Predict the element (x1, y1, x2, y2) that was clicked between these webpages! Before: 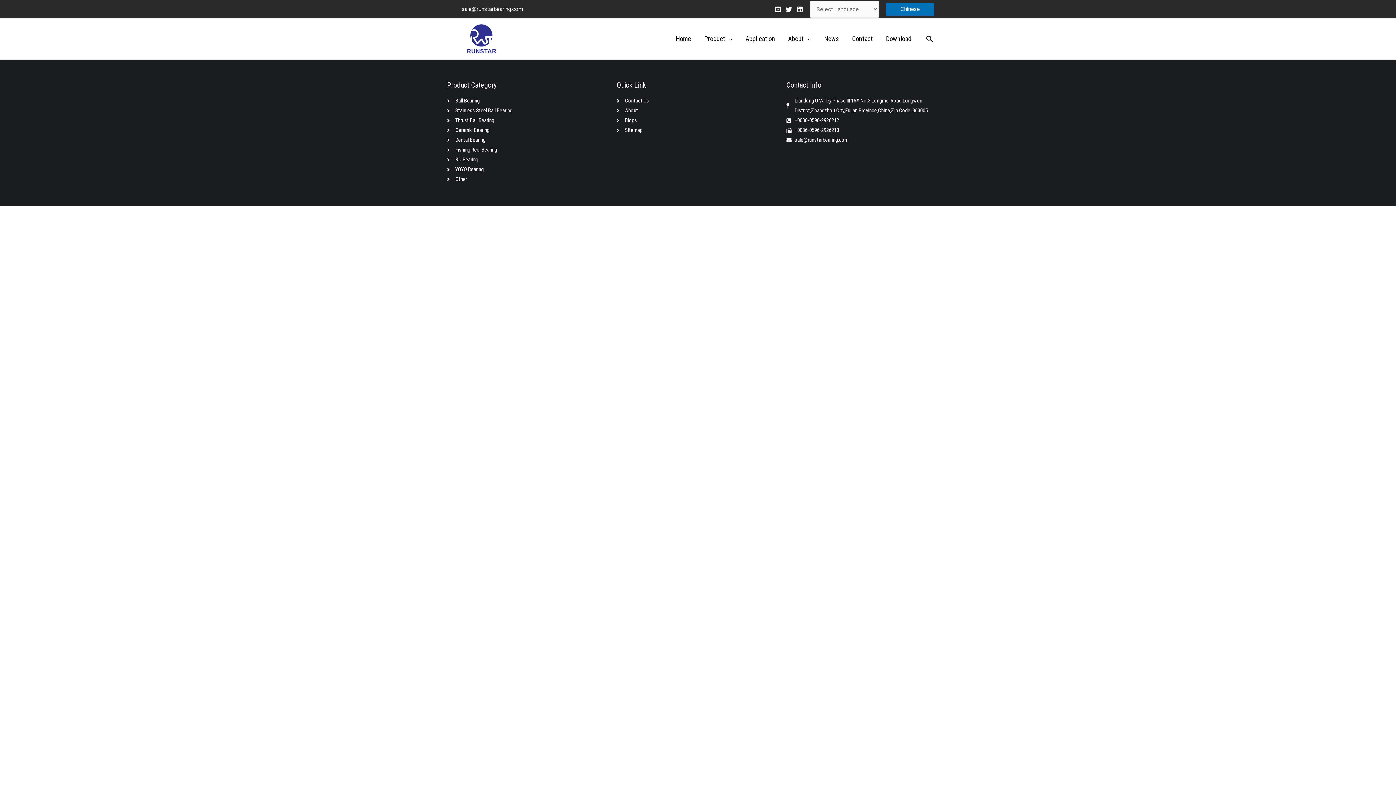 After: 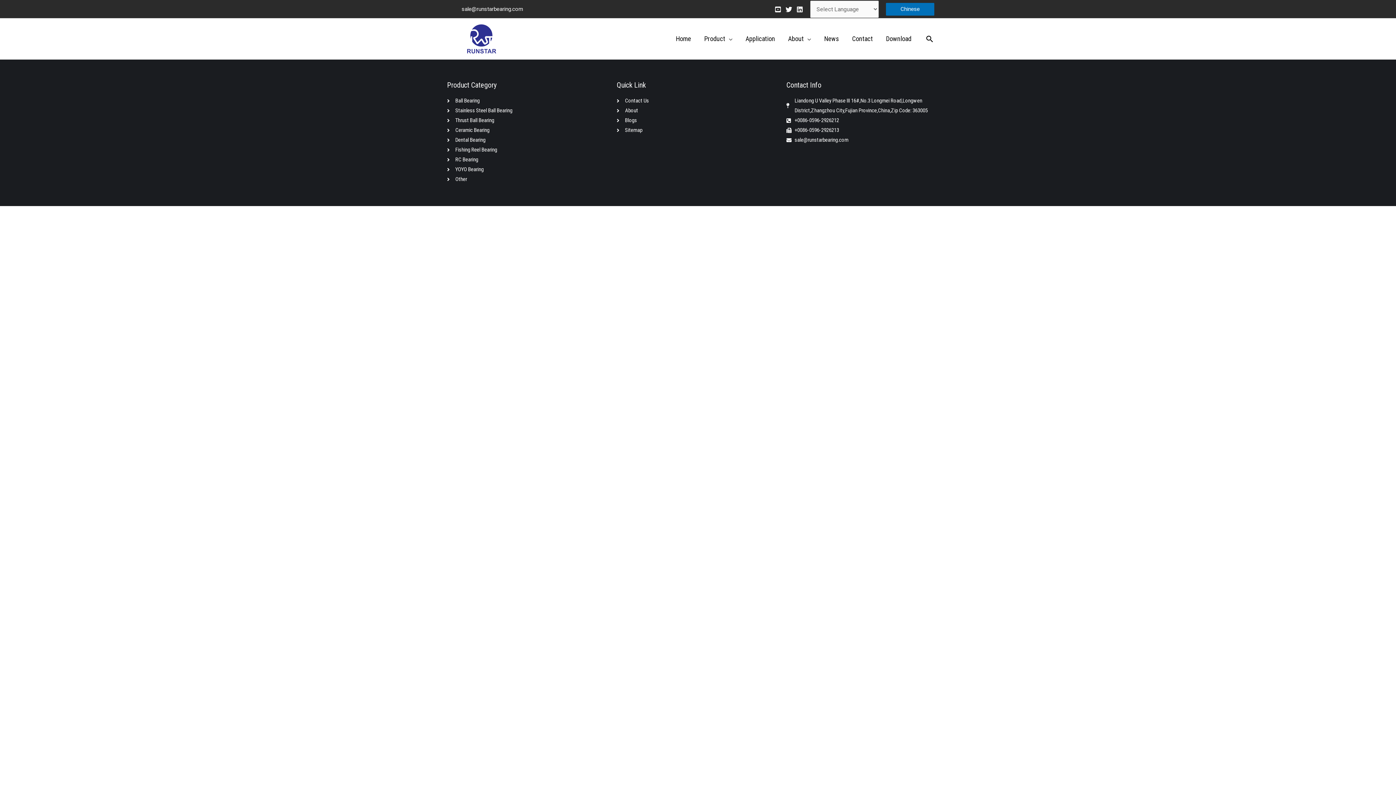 Action: label: Twitter bbox: (785, 6, 792, 12)